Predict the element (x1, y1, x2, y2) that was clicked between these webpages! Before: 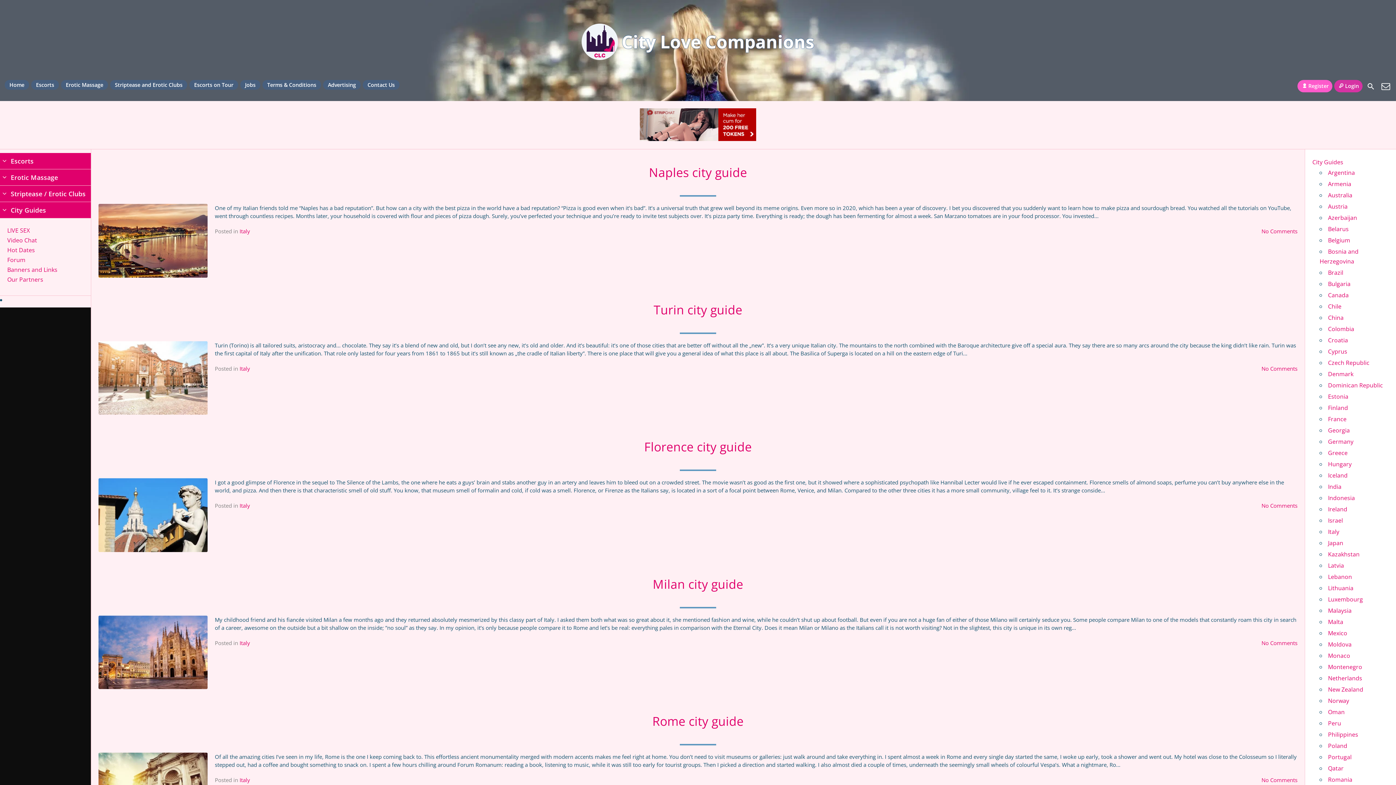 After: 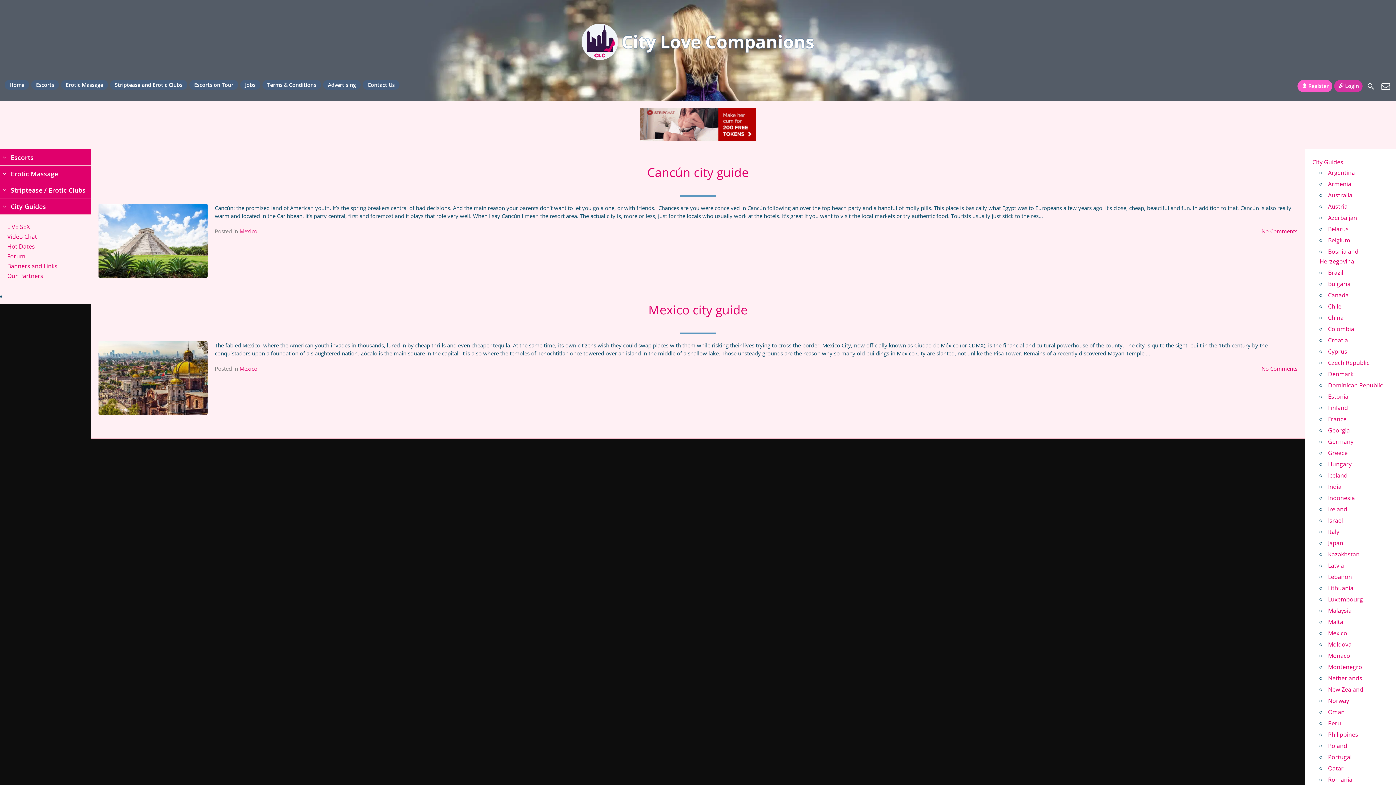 Action: label: Mexico bbox: (1328, 629, 1347, 637)